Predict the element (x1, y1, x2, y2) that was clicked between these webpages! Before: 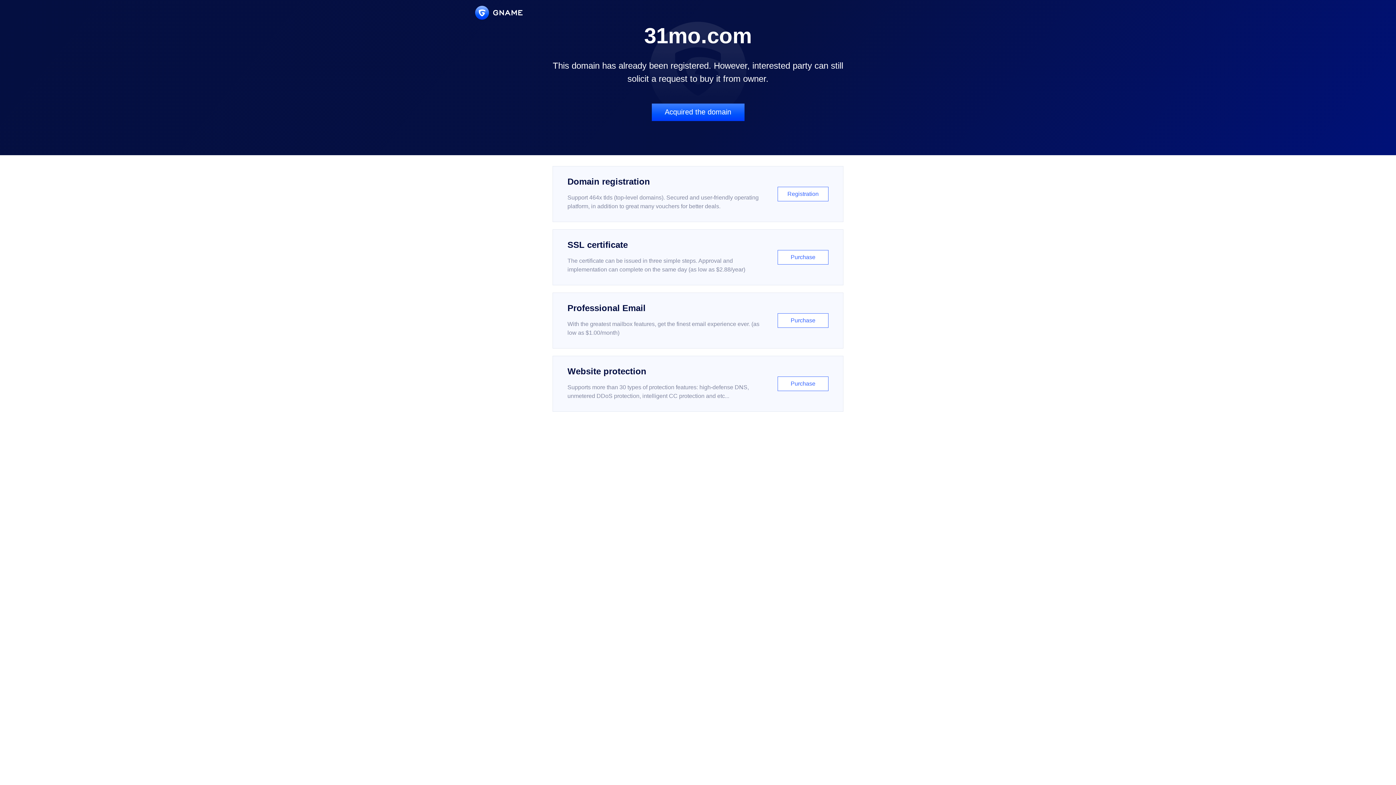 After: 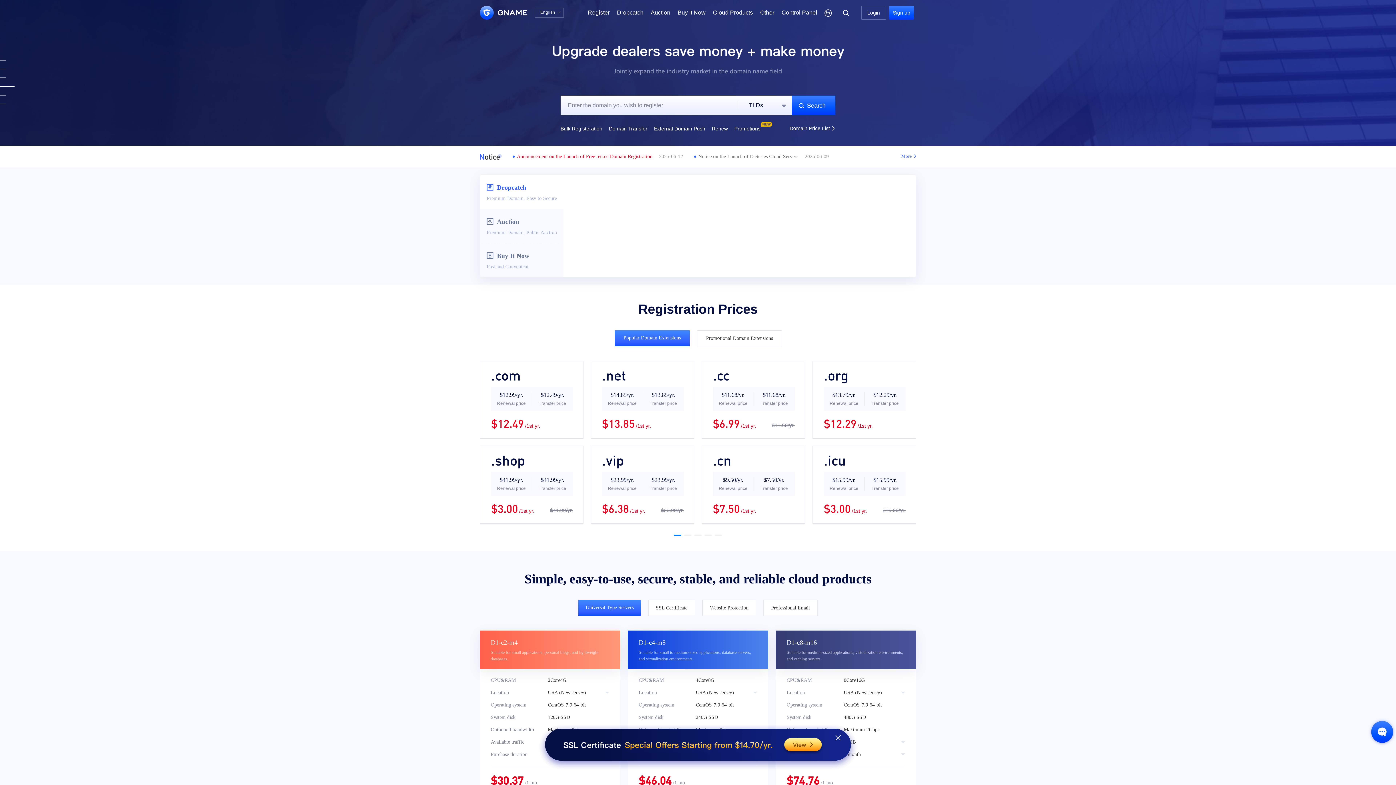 Action: bbox: (475, 5, 522, 19)